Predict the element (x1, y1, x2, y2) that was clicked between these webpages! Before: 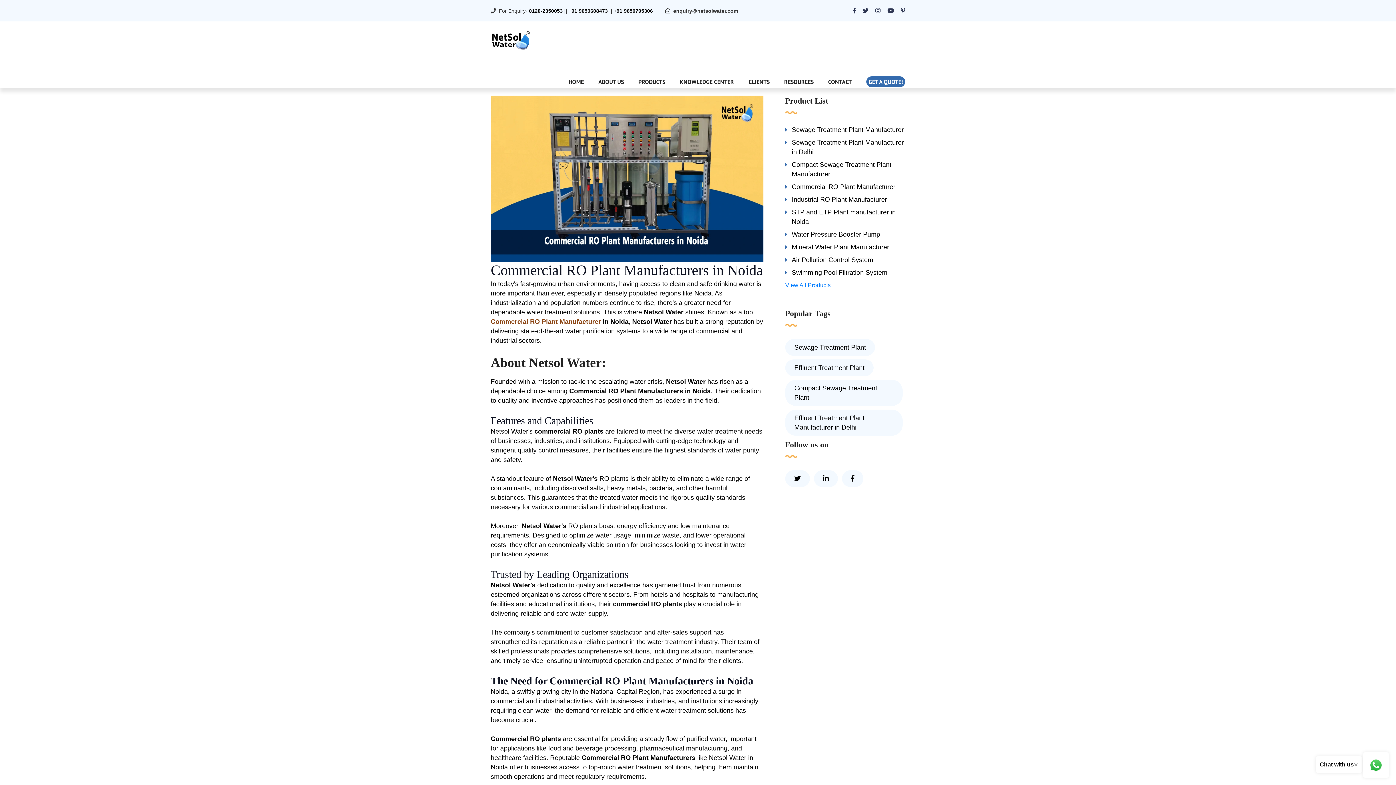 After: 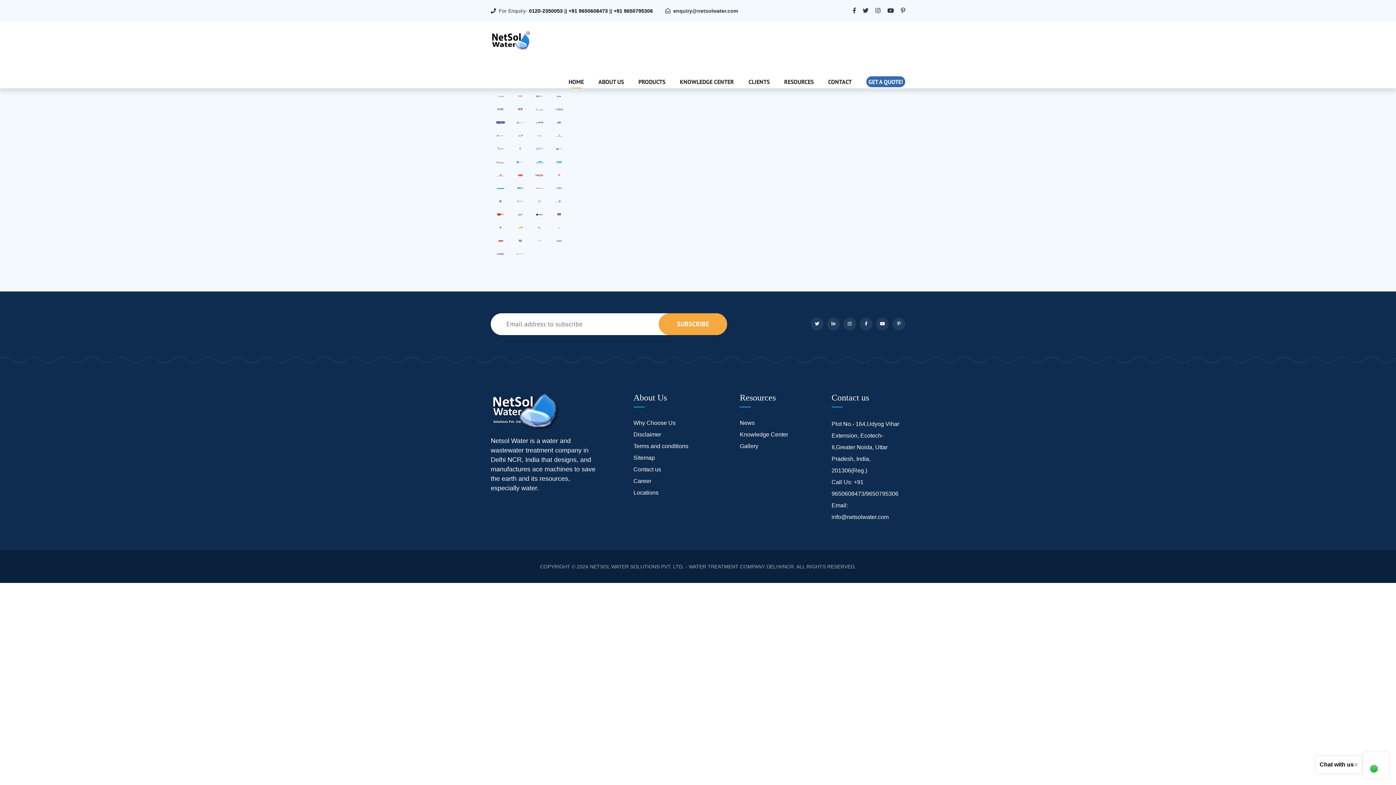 Action: bbox: (748, 76, 769, 87) label: CLIENTS